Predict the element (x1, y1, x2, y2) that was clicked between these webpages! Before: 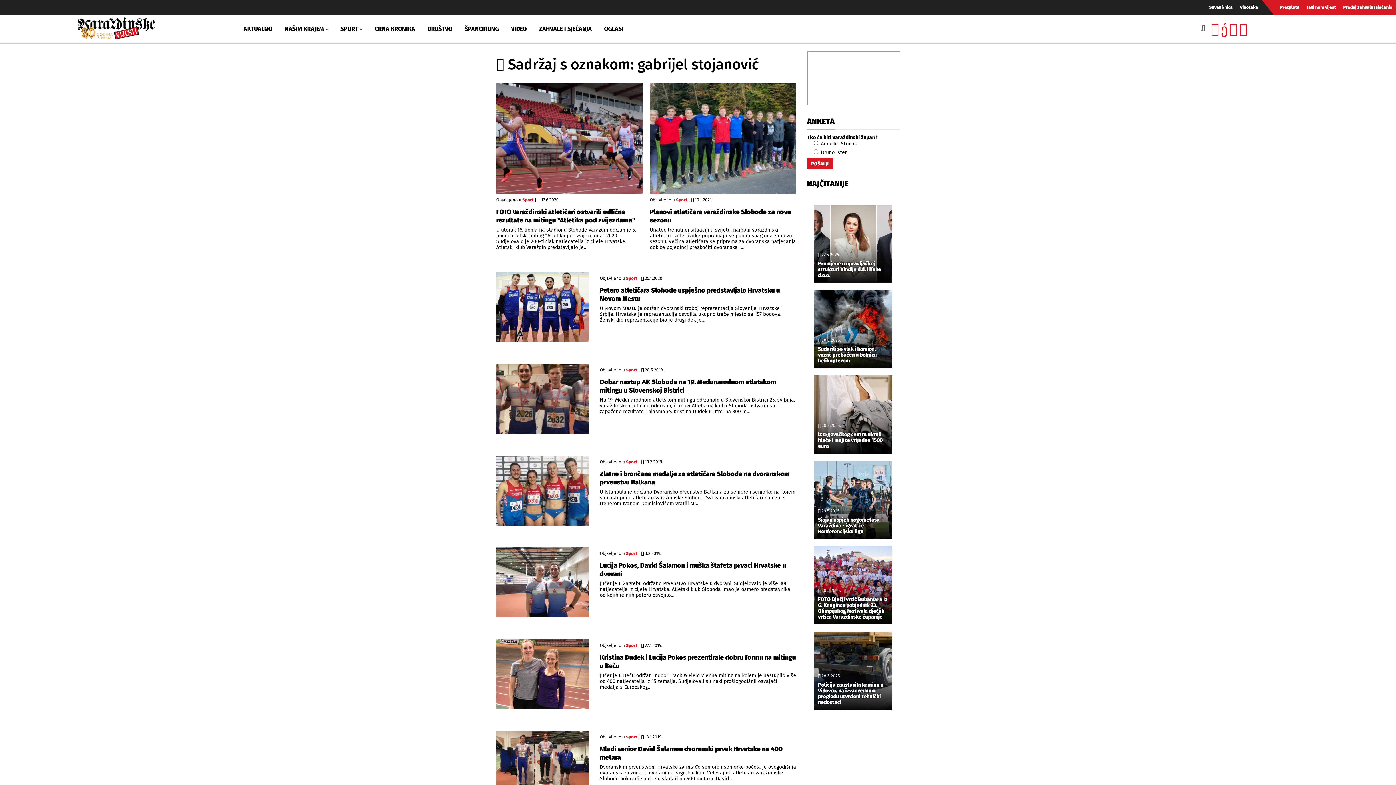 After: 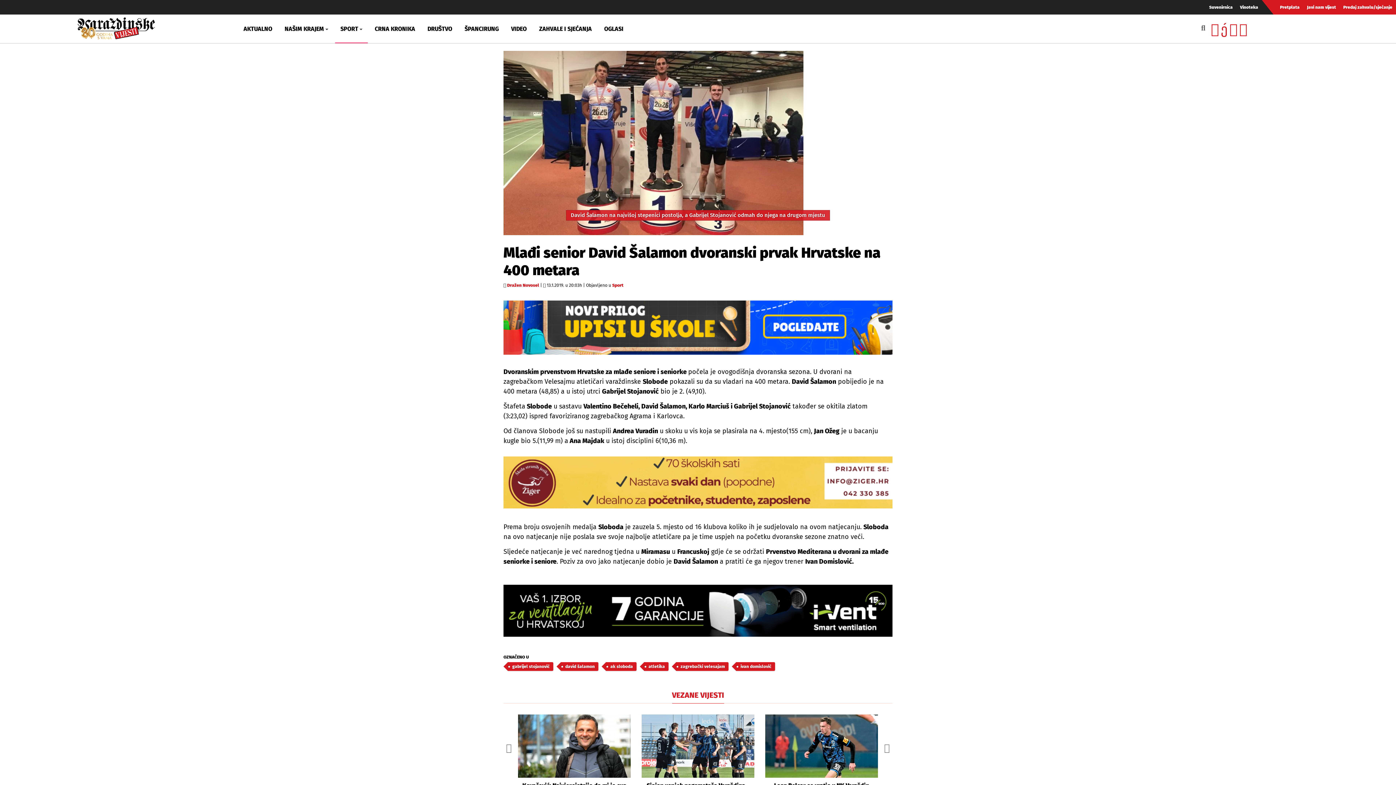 Action: bbox: (496, 731, 589, 801)